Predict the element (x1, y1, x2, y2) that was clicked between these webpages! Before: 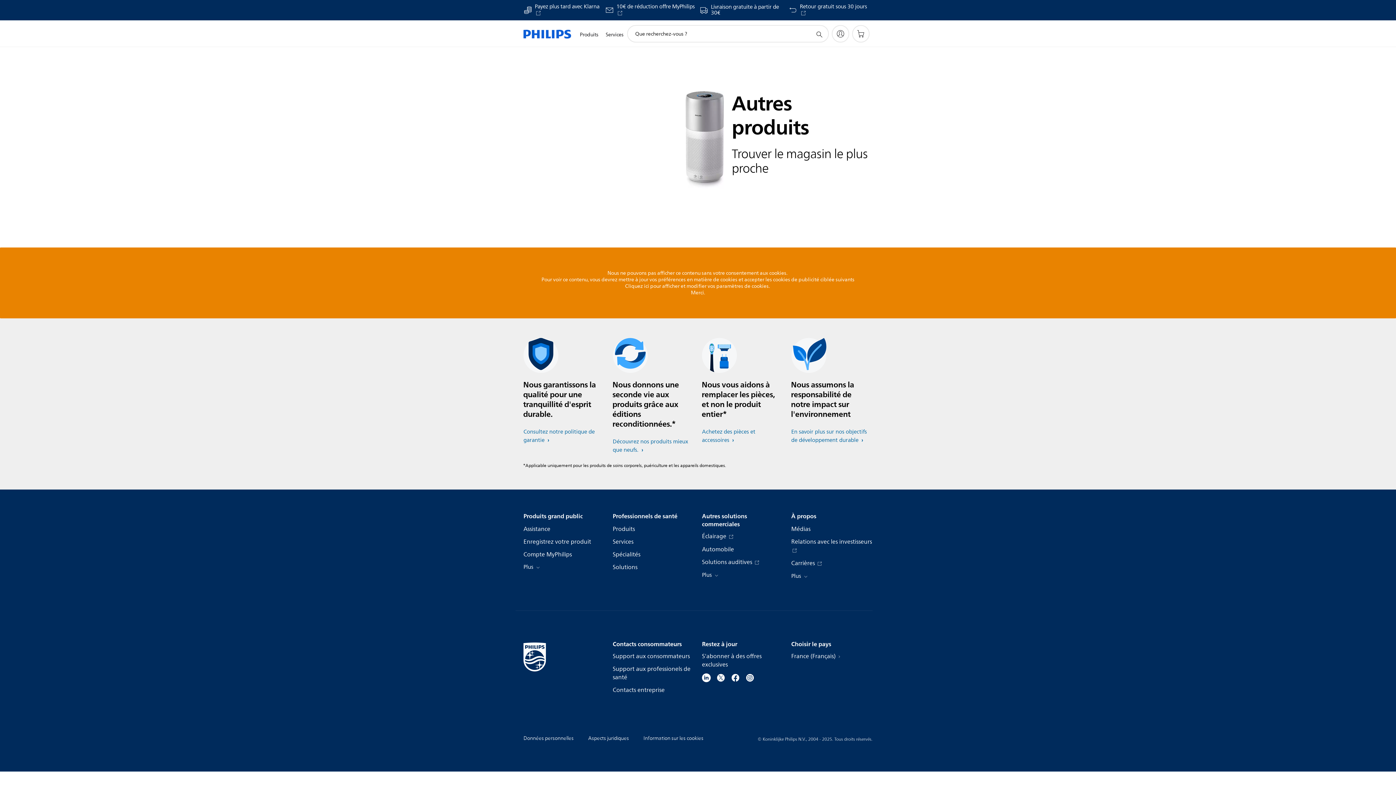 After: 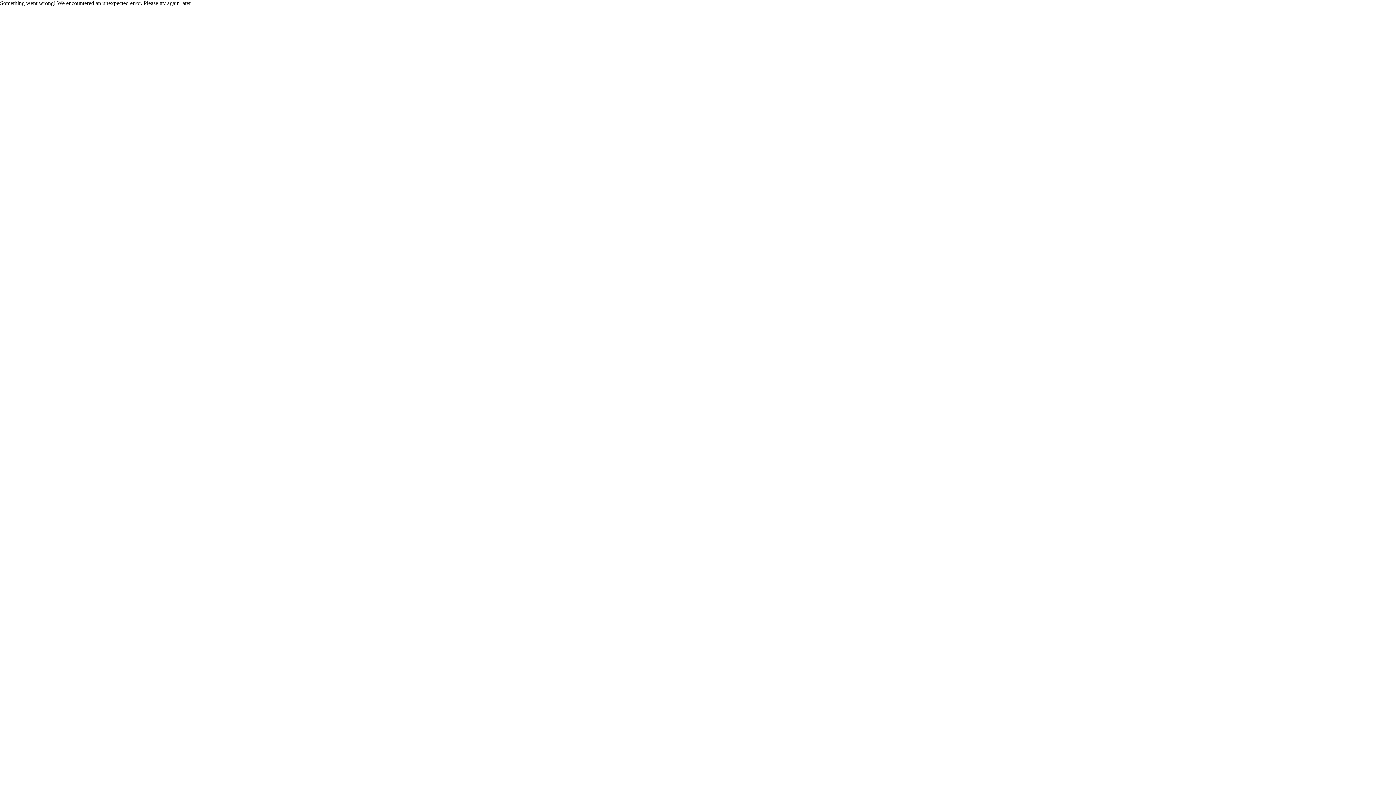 Action: bbox: (612, 563, 637, 572) label: Solutions